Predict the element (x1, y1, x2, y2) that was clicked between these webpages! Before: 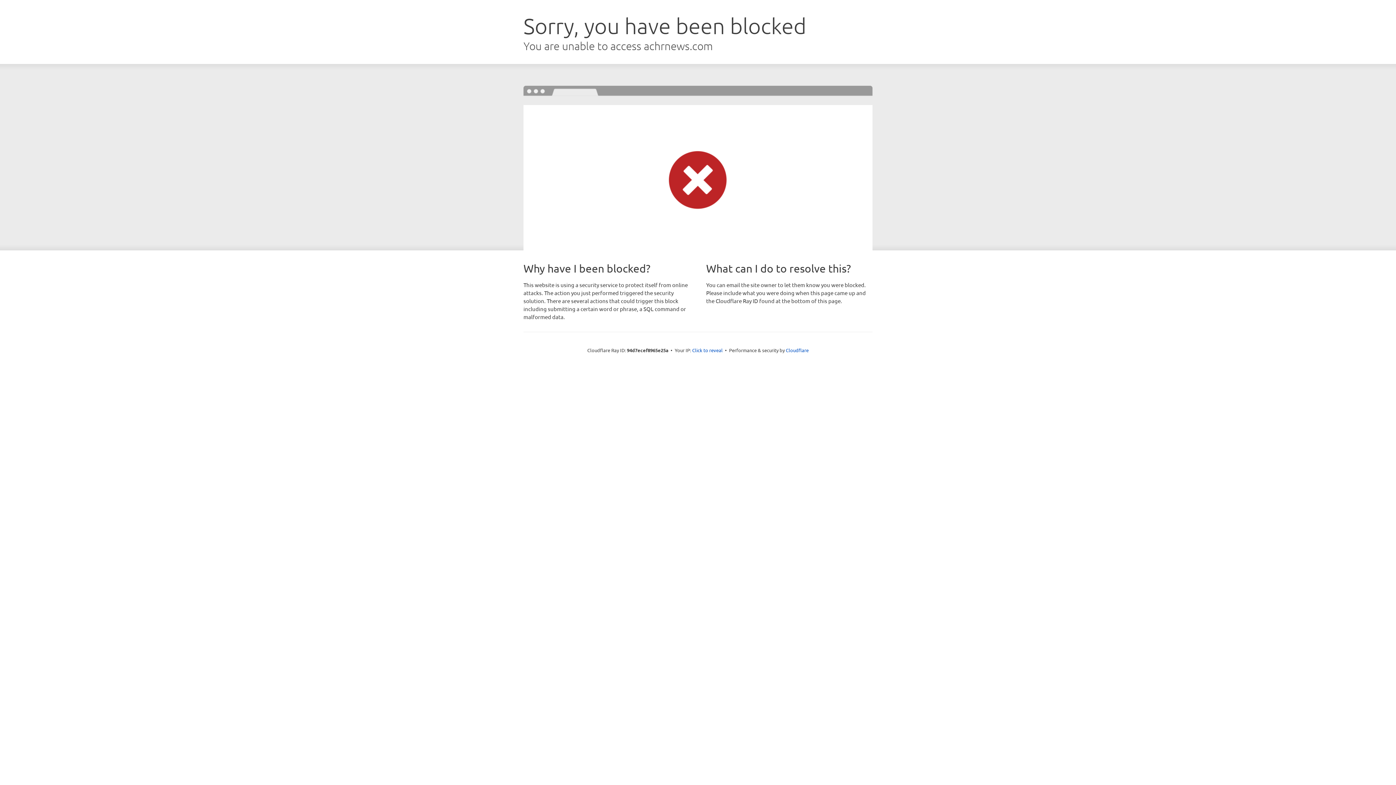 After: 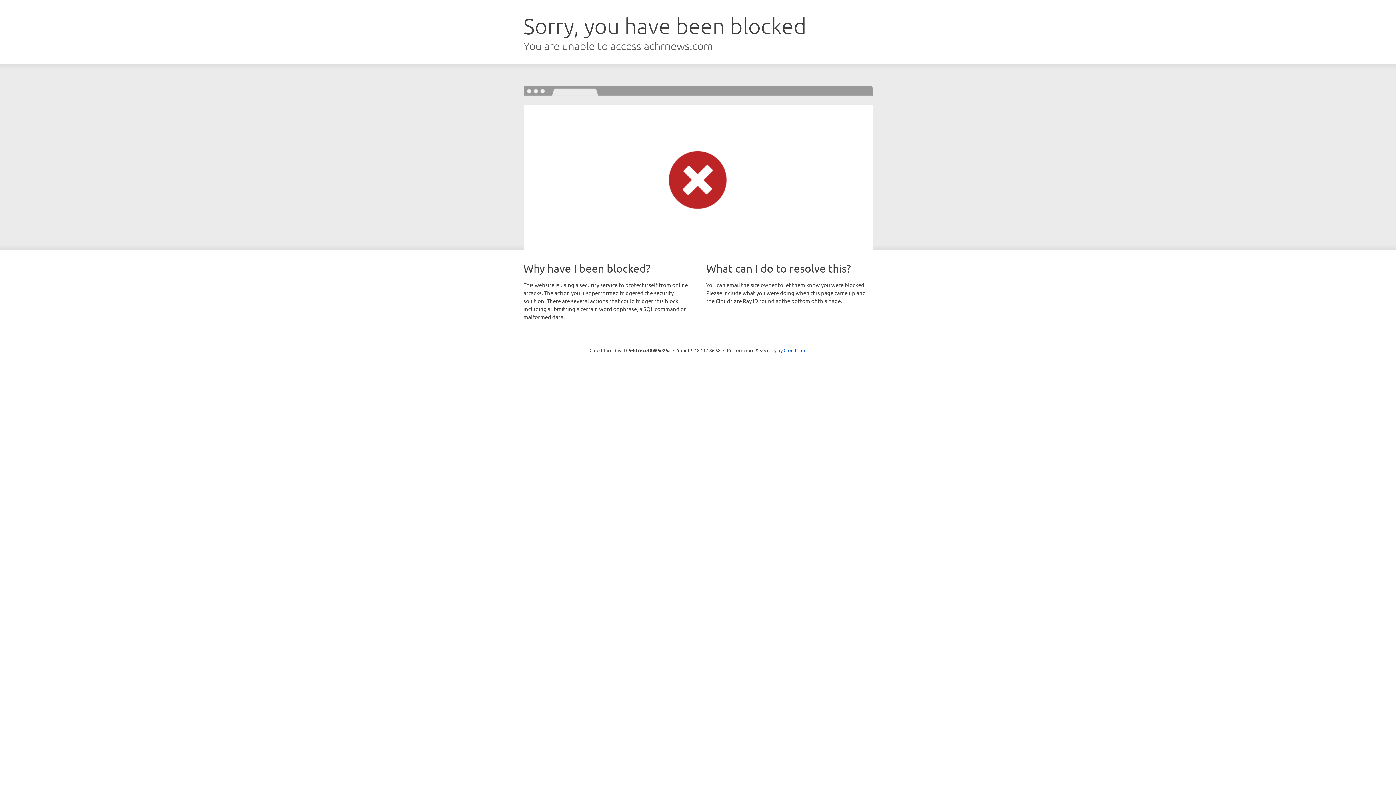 Action: bbox: (692, 346, 722, 353) label: Click to reveal